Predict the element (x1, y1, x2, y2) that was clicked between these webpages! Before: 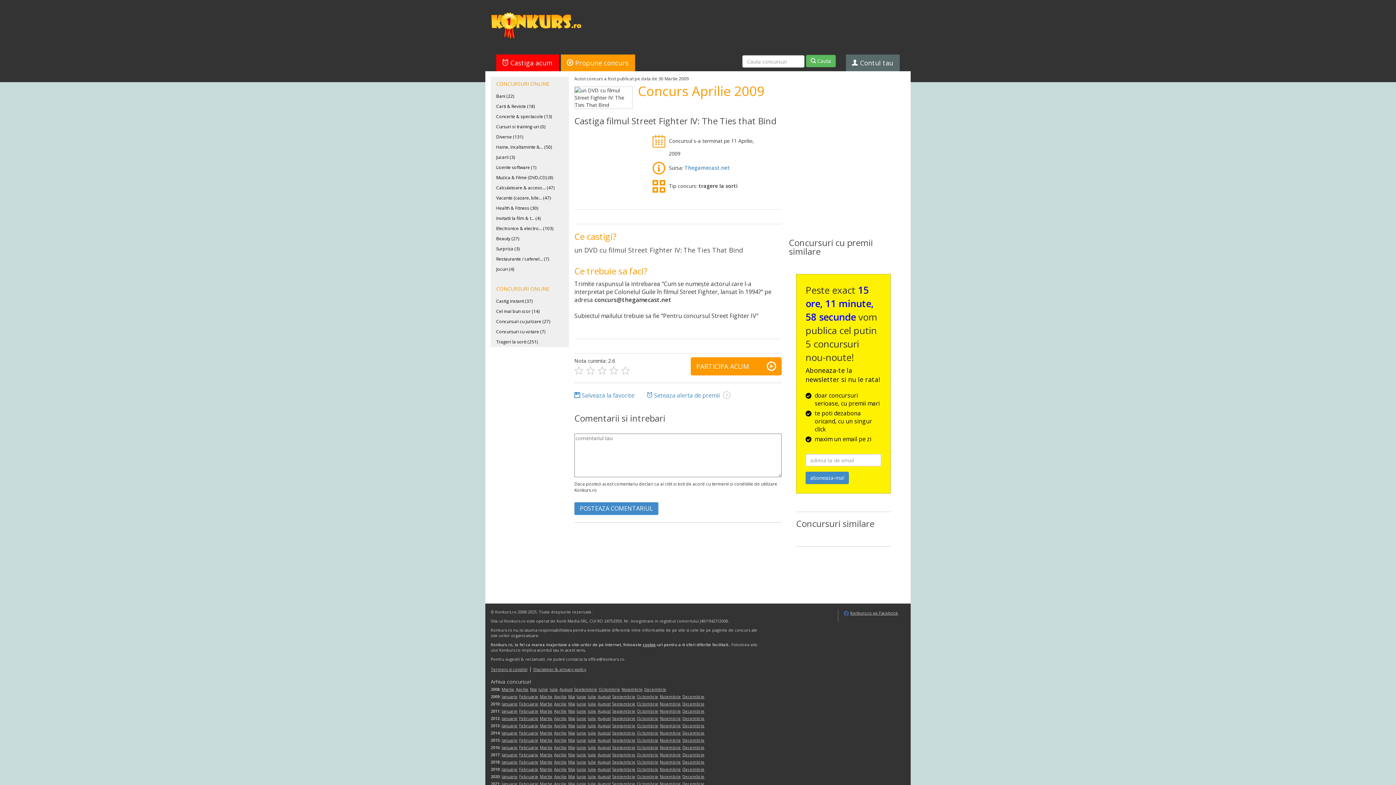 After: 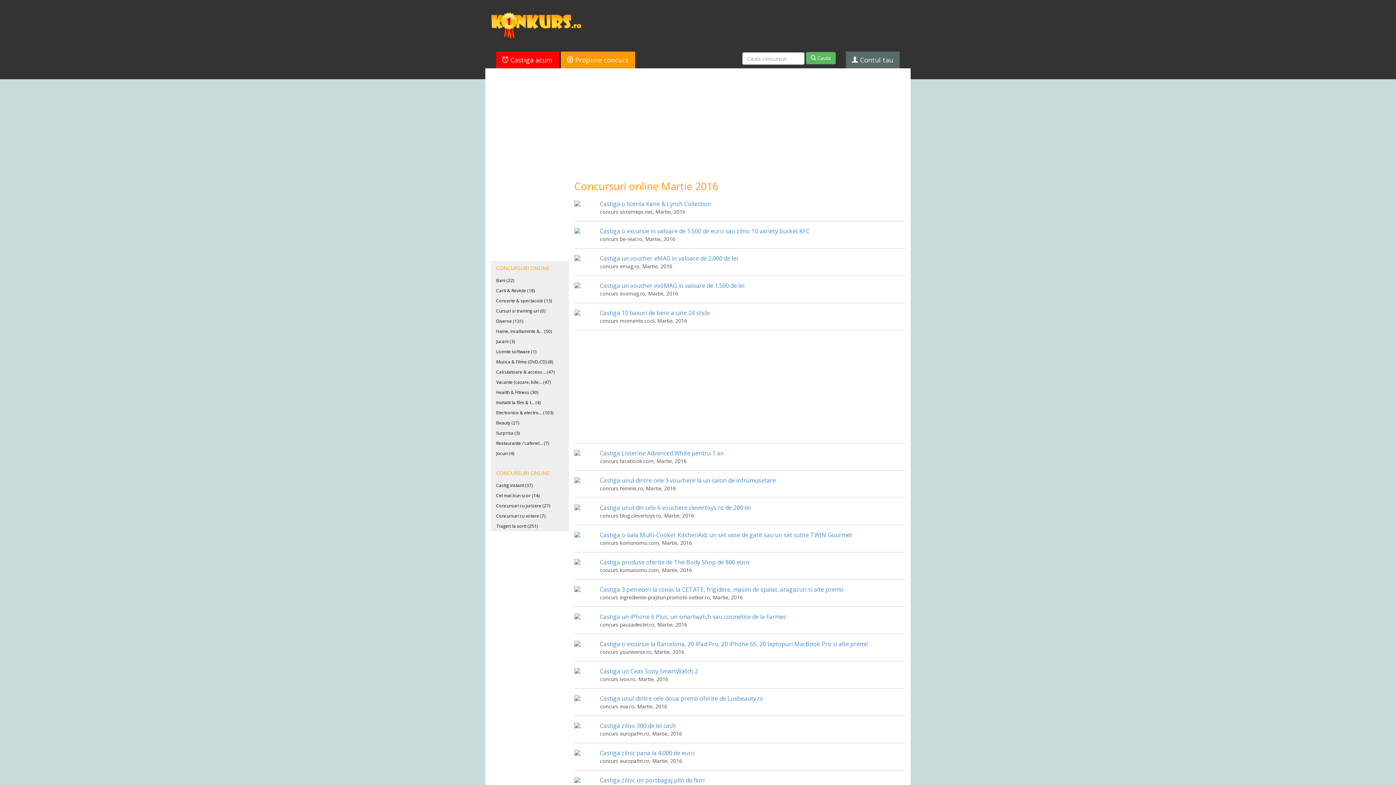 Action: label: Martie bbox: (540, 745, 552, 750)